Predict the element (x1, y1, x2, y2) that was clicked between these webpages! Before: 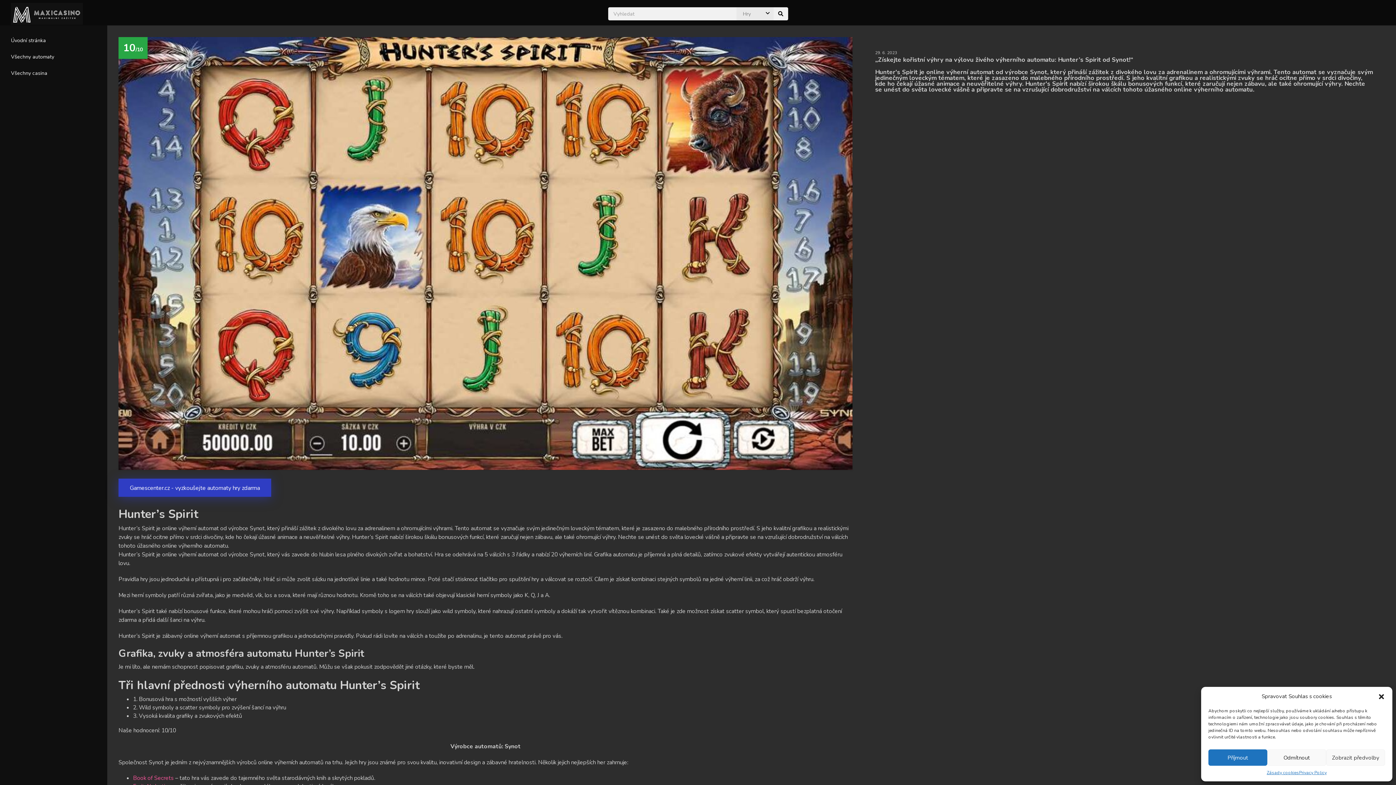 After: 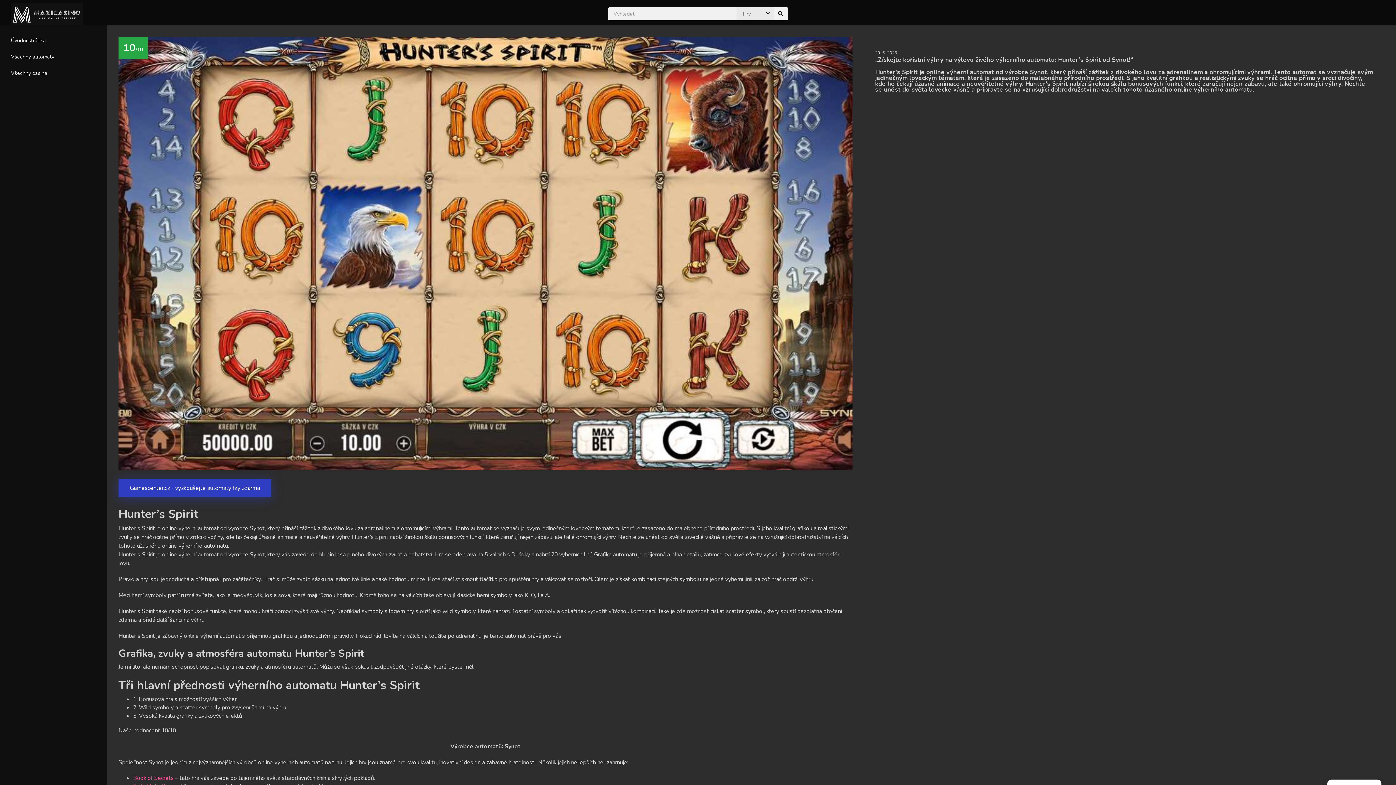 Action: label: Zavřít dialogové okno bbox: (1378, 693, 1385, 700)